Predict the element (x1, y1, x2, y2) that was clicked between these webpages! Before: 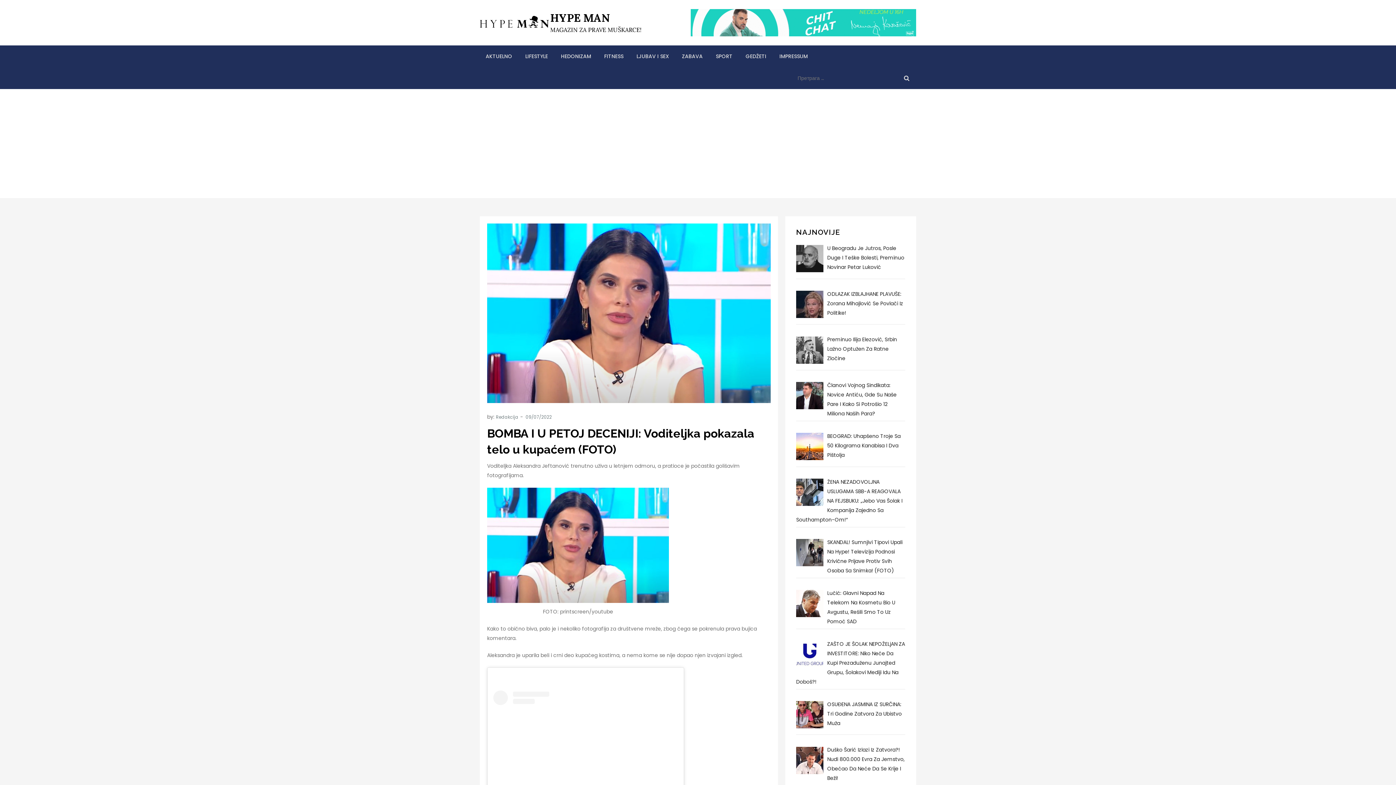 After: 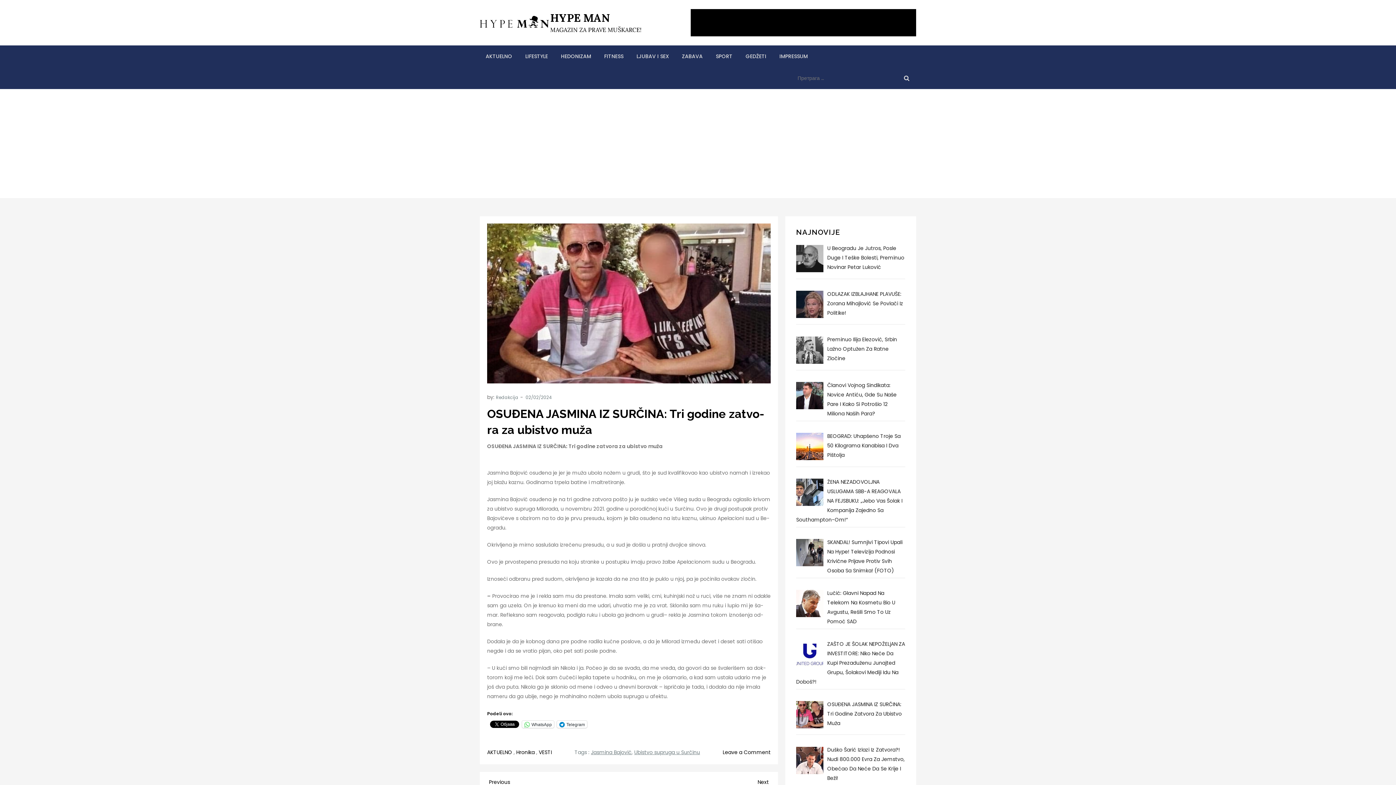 Action: label: OSUĐENA JASMINA IZ SURČINA: Tri Go­di­ne Za­tvo­ra Za Ubi­stvo Mu­ža bbox: (796, 699, 905, 732)